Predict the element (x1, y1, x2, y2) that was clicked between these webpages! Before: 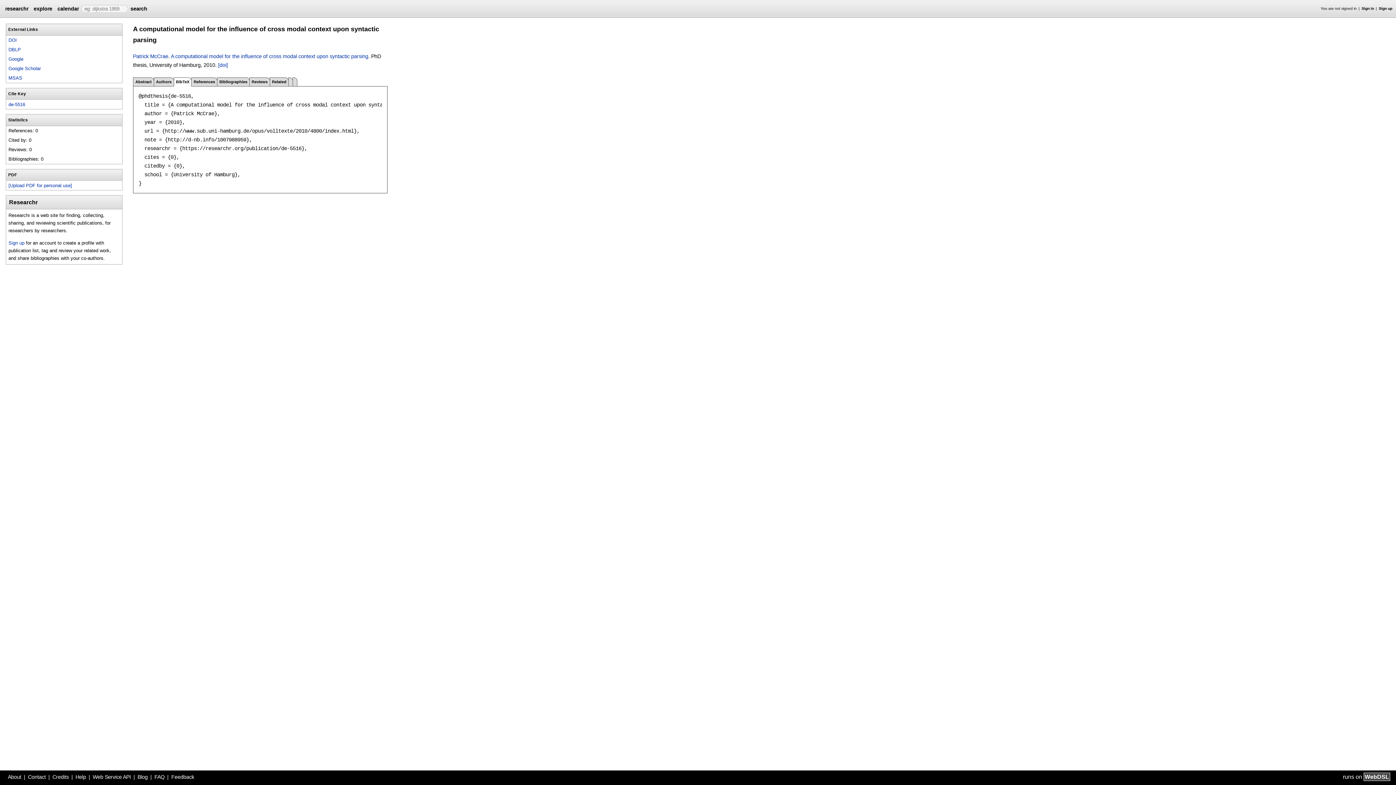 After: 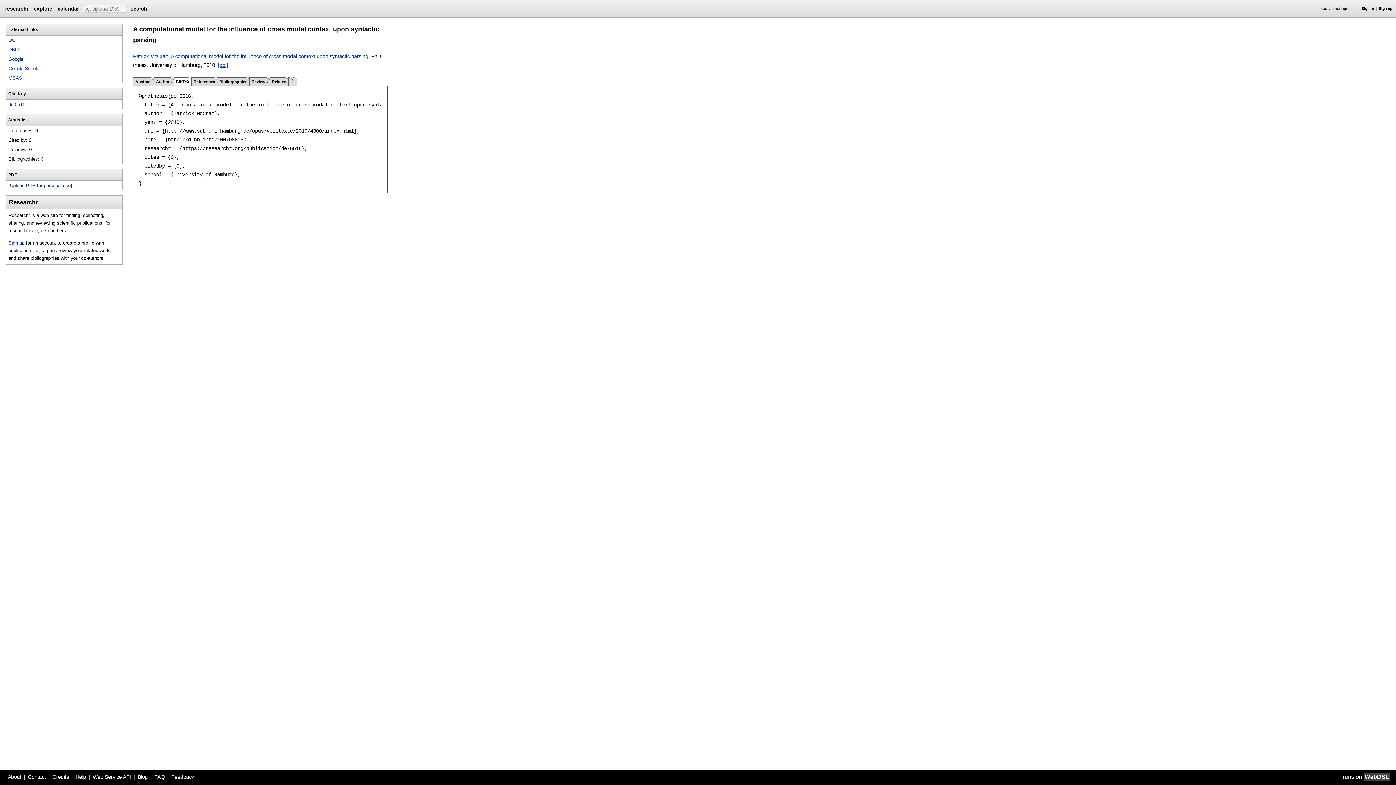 Action: label: [doi] bbox: (218, 62, 228, 68)